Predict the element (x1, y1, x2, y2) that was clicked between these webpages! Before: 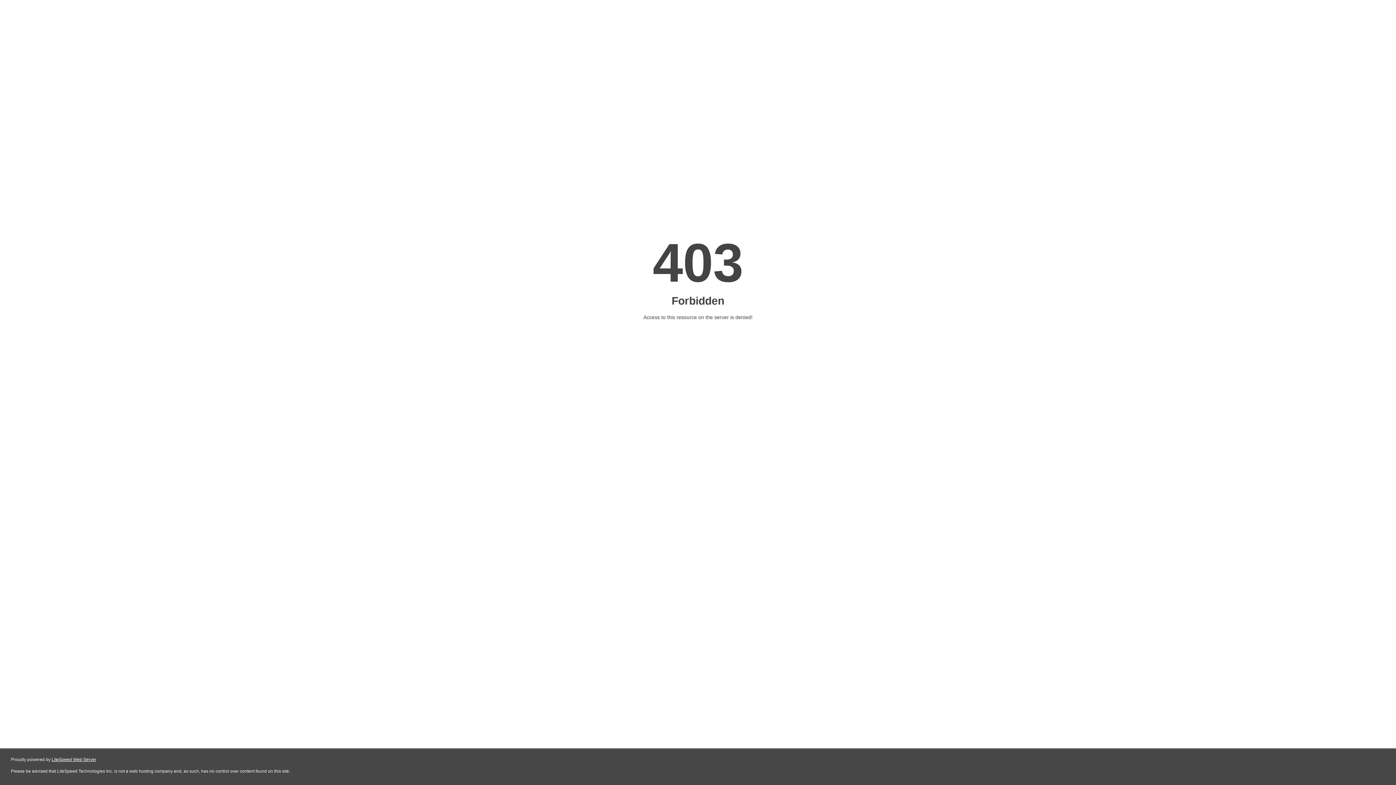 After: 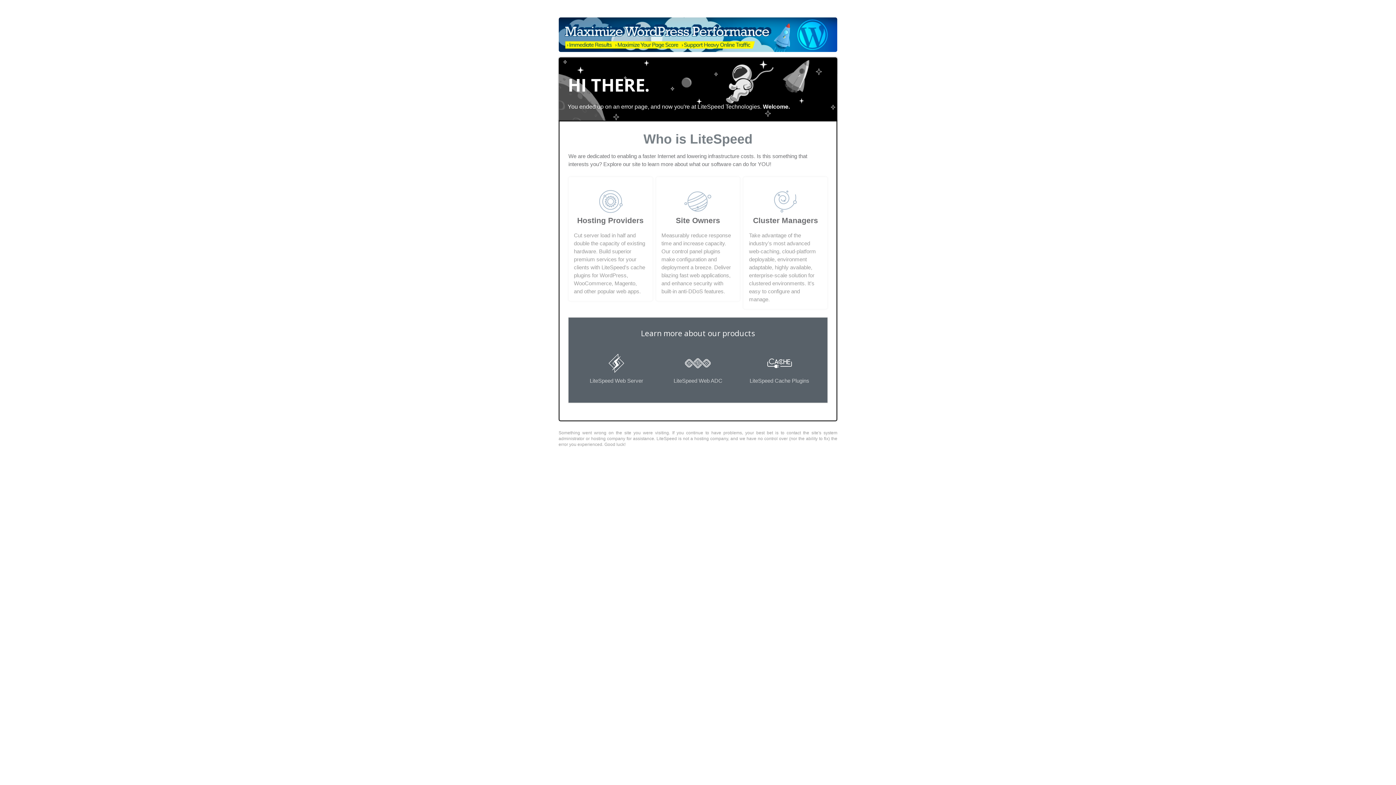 Action: bbox: (51, 757, 96, 762) label: LiteSpeed Web Server